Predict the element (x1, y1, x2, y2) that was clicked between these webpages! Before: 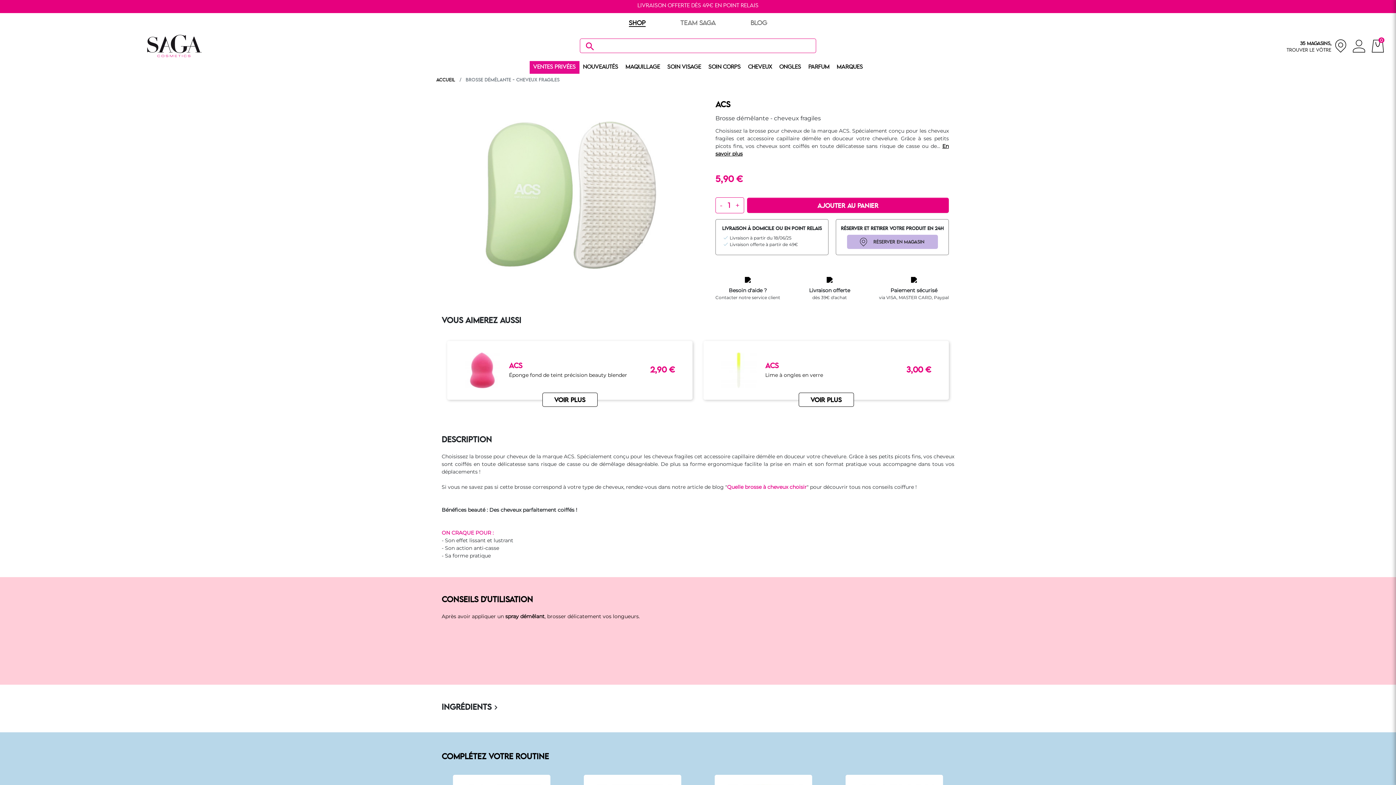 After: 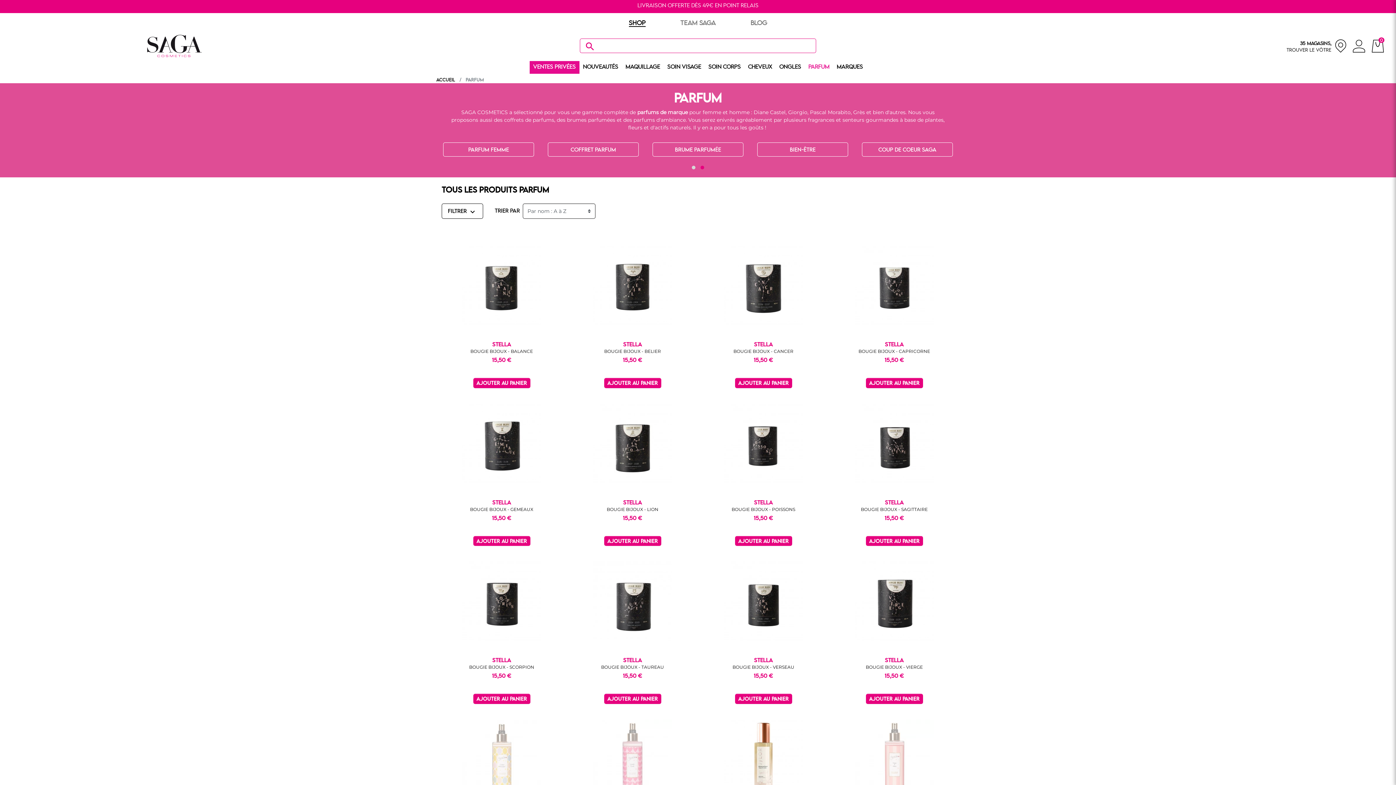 Action: label: PARFUM bbox: (804, 61, 833, 73)